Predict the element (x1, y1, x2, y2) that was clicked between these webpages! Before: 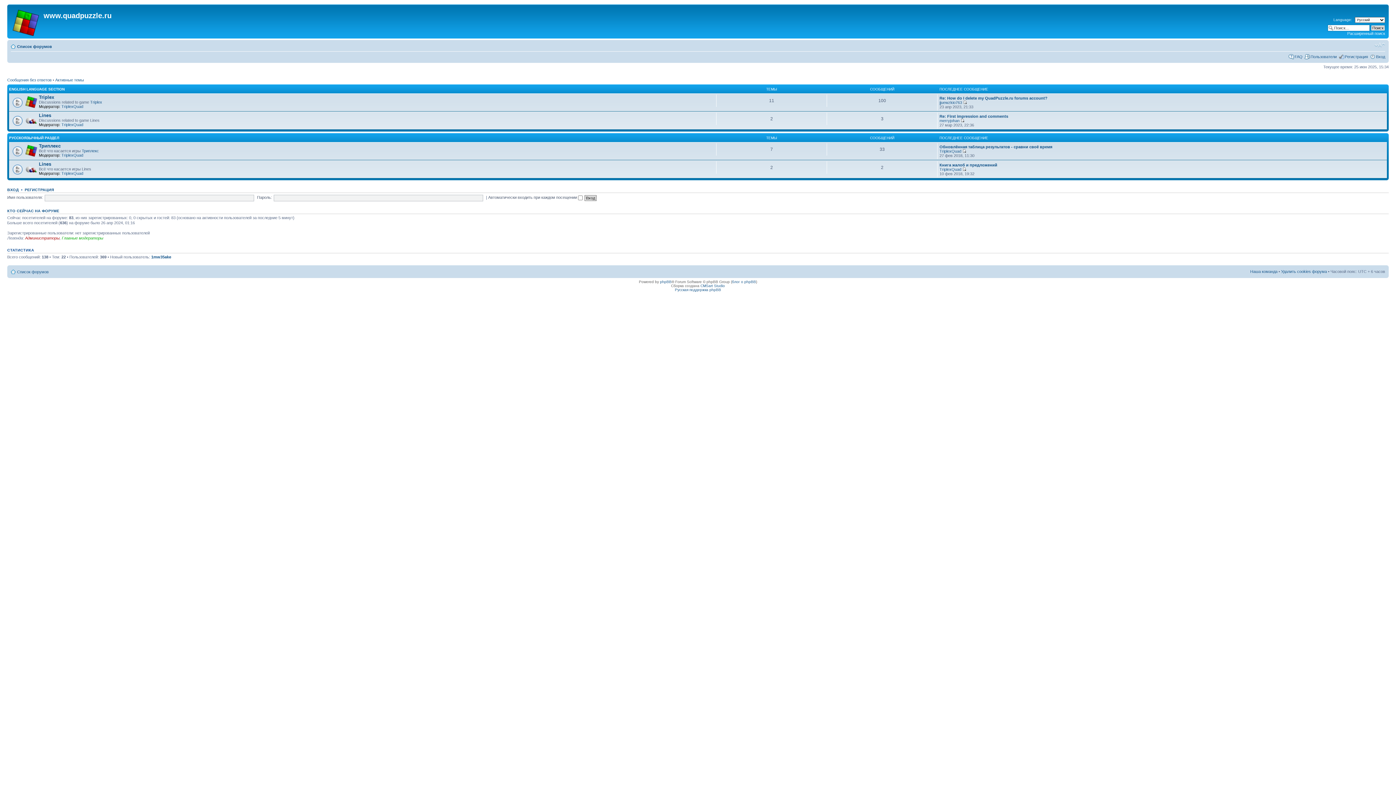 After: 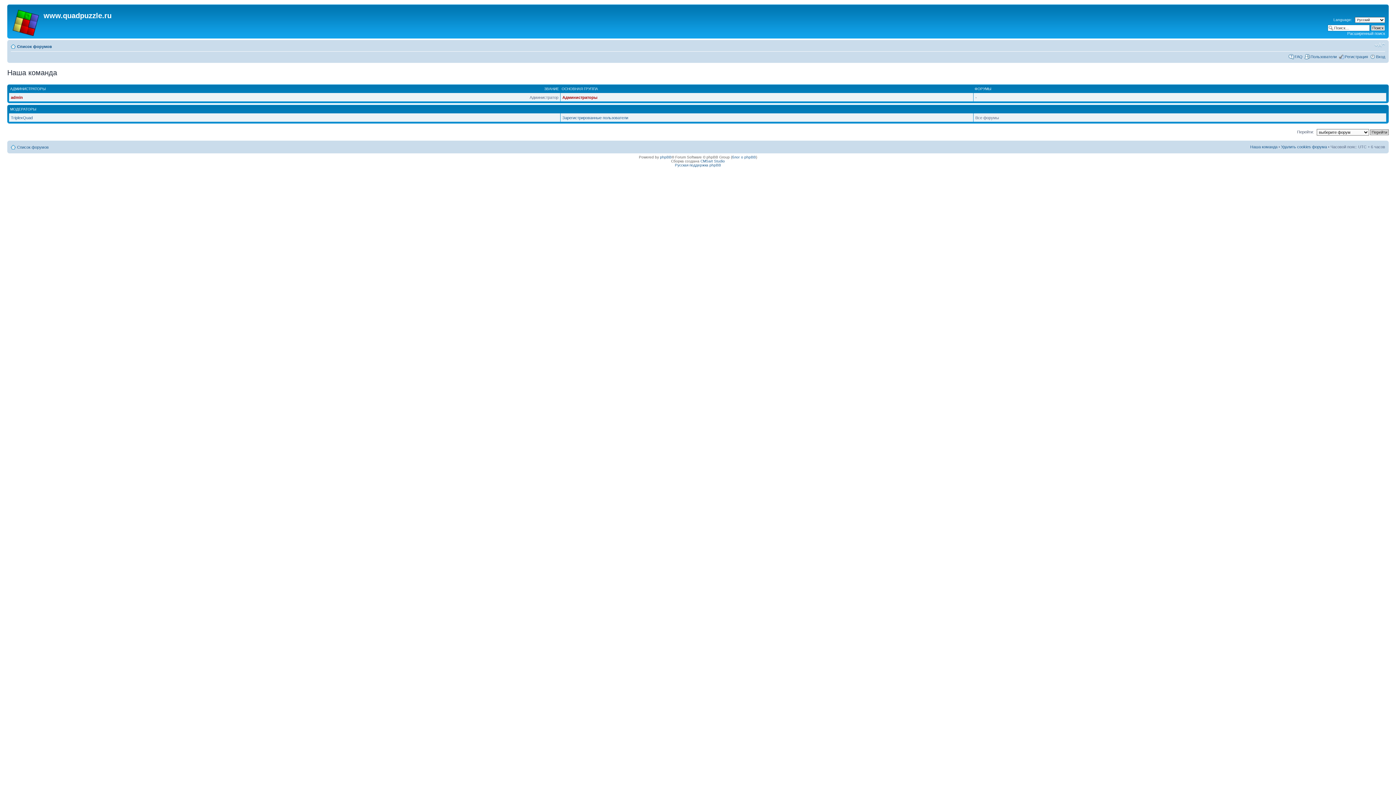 Action: bbox: (1250, 269, 1277, 273) label: Наша команда